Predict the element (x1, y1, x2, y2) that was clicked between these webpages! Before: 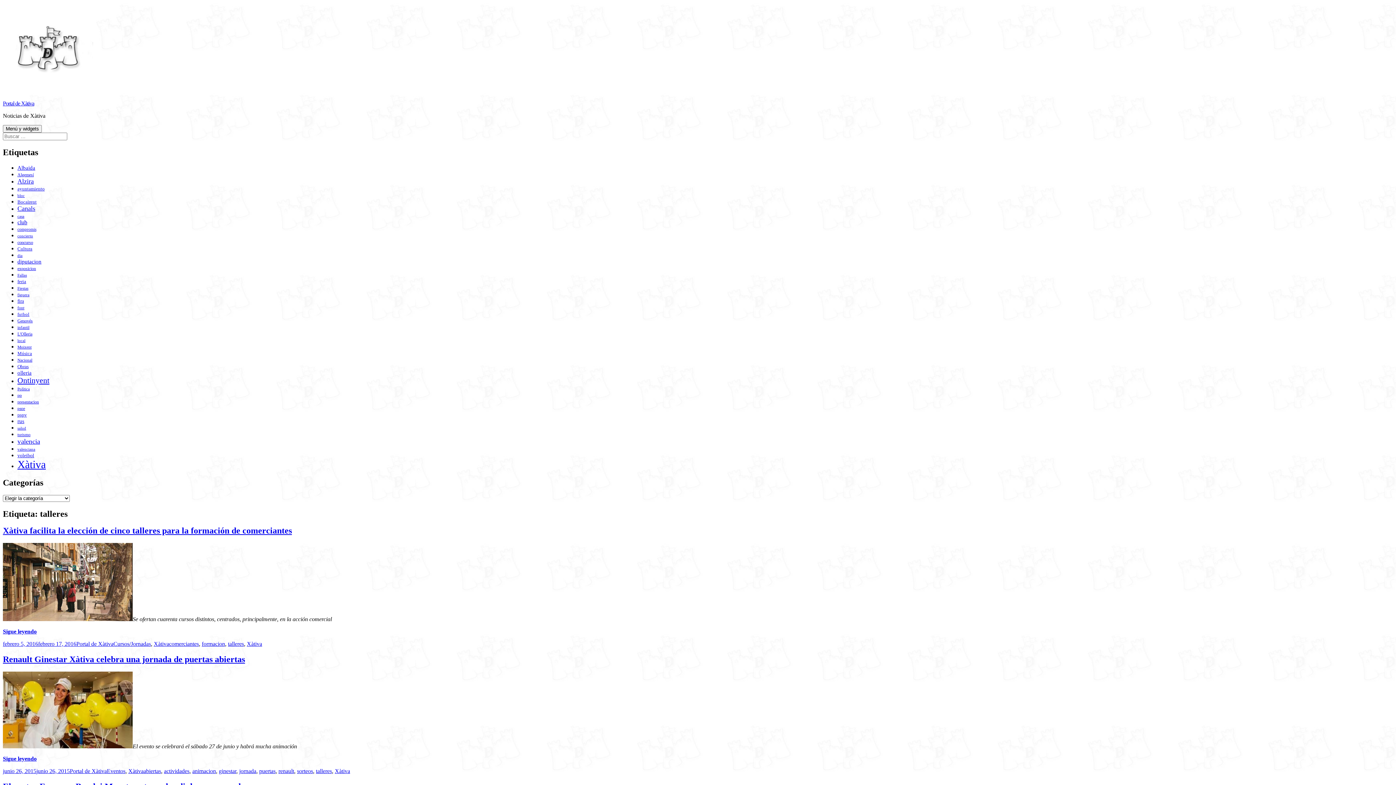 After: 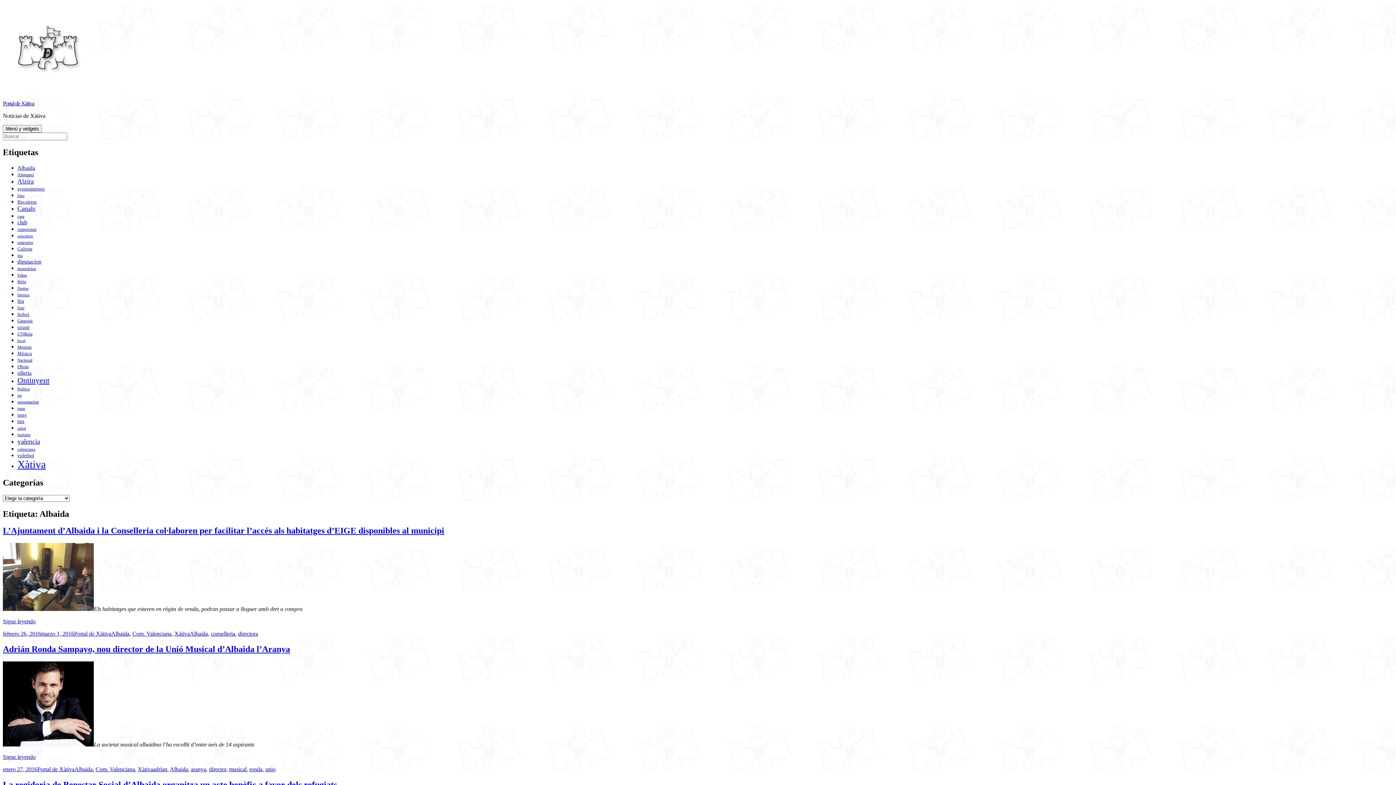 Action: label: Albaida (499 elementos) bbox: (17, 165, 35, 170)